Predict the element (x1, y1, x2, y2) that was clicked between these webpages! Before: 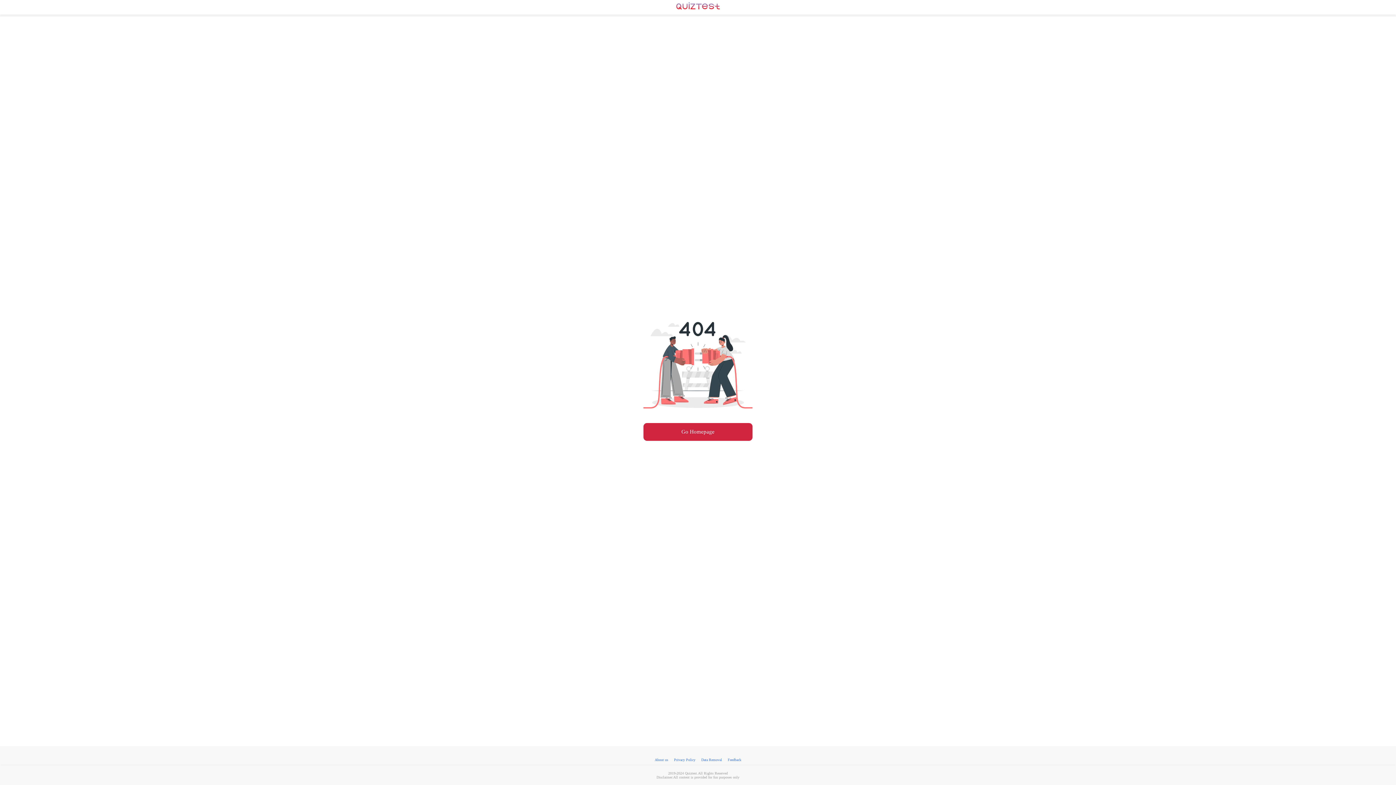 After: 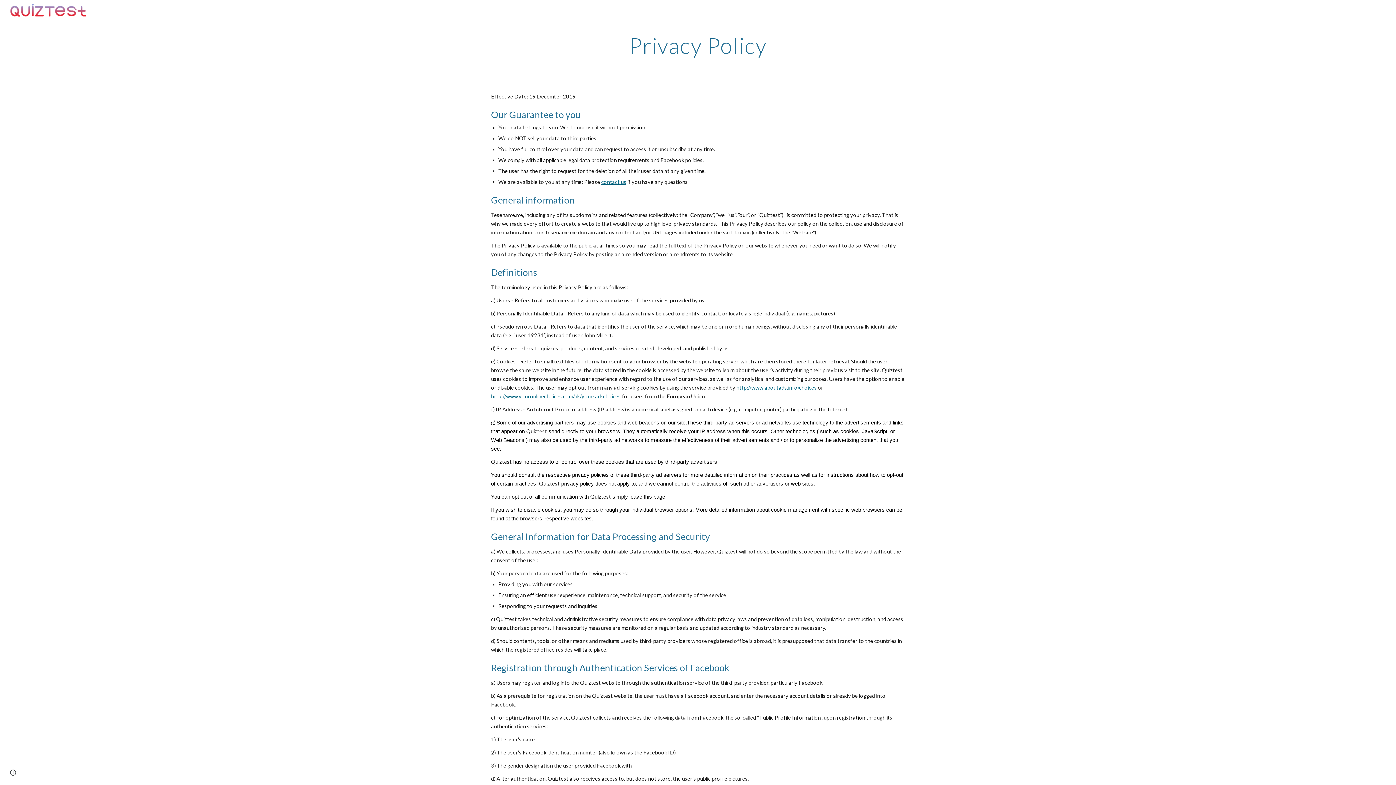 Action: label: Privacy Policy bbox: (674, 758, 695, 762)